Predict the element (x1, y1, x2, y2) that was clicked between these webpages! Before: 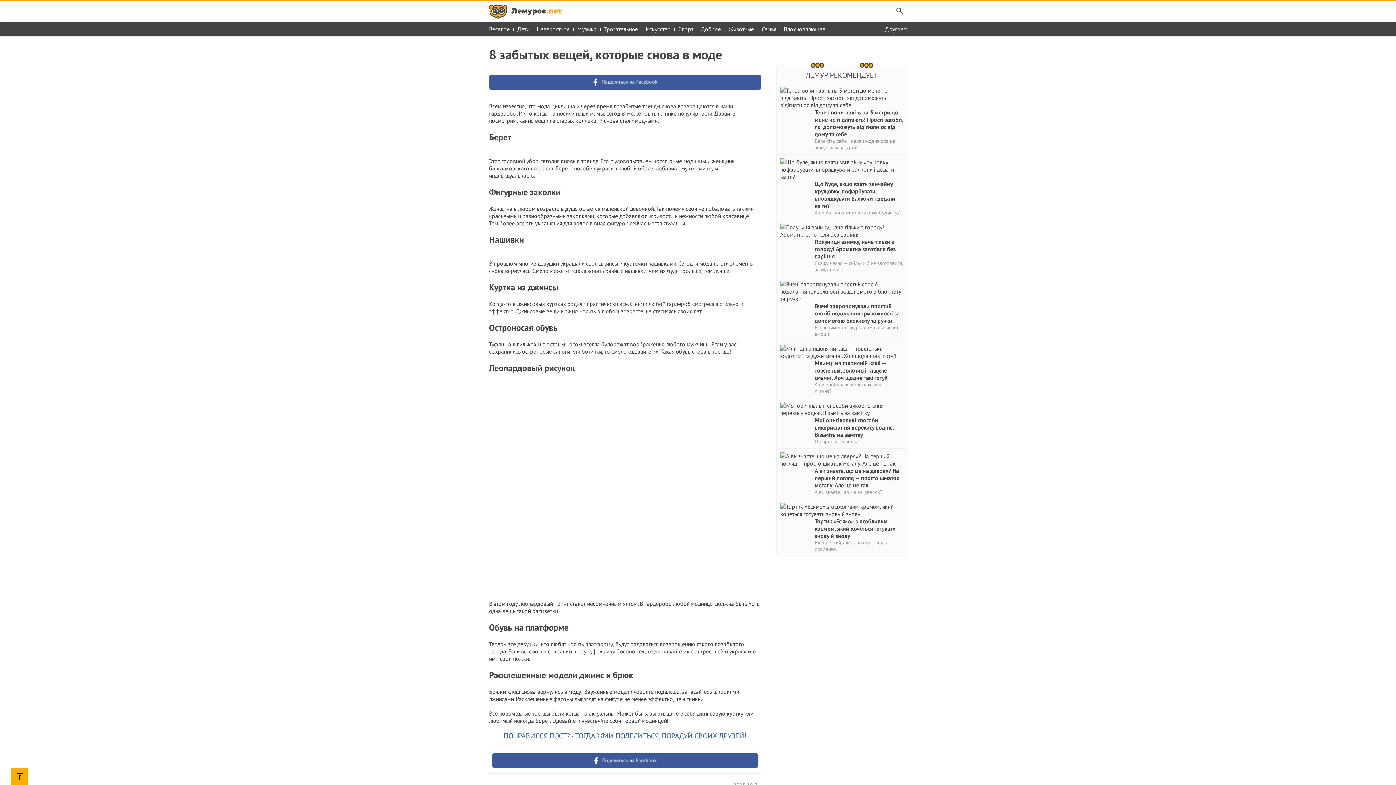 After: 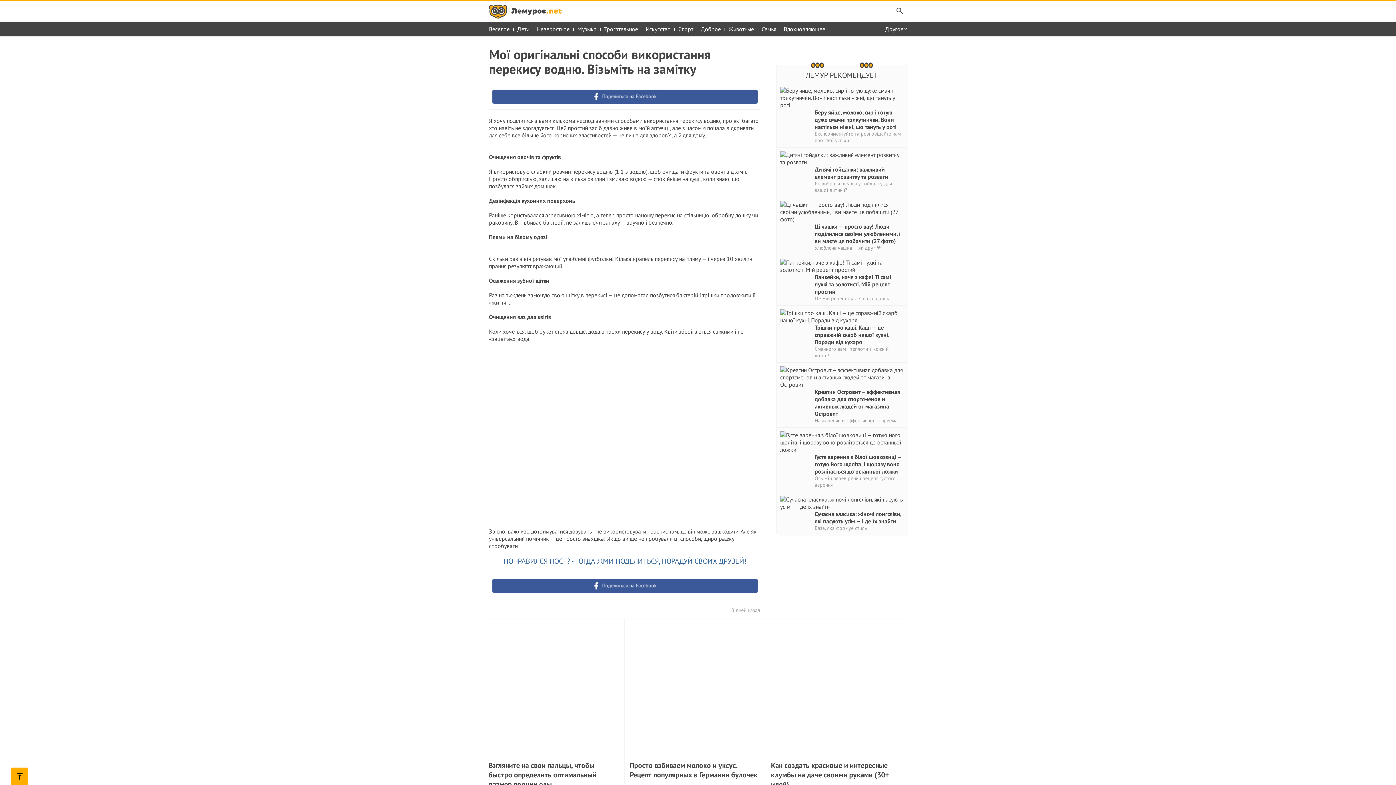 Action: label: Мої оригінальні способи використання перекису водню. Візьміть на замітку bbox: (814, 402, 903, 438)